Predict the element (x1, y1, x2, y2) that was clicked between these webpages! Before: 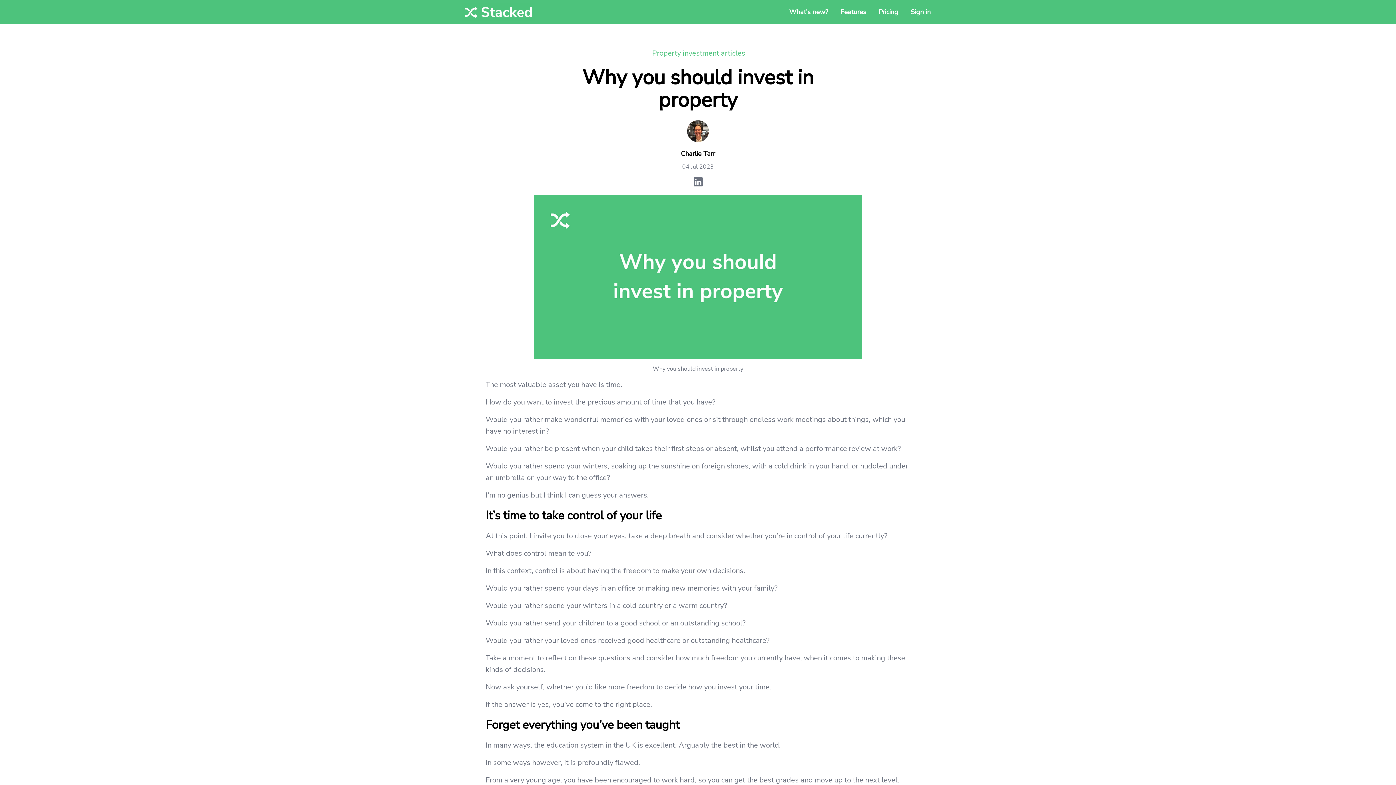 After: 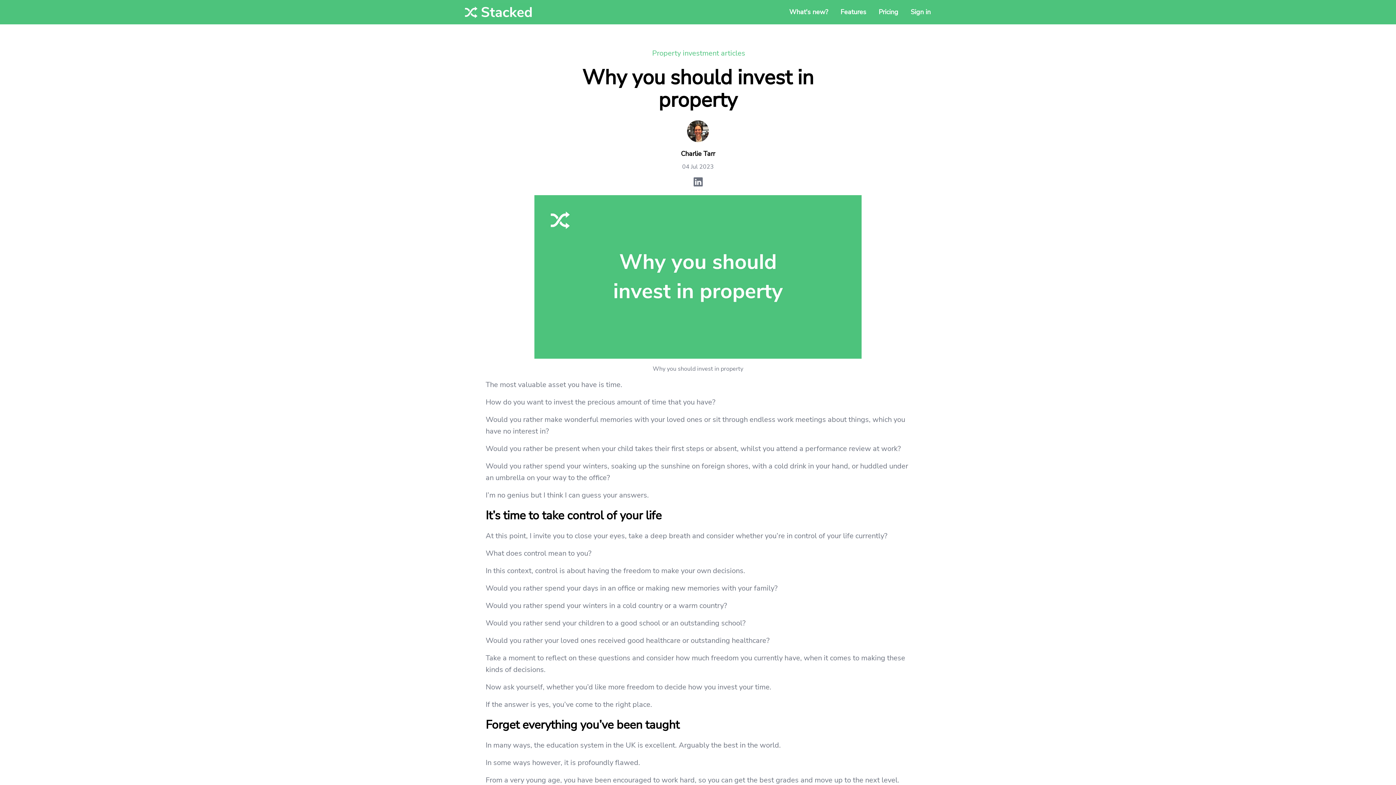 Action: bbox: (689, 177, 707, 185)